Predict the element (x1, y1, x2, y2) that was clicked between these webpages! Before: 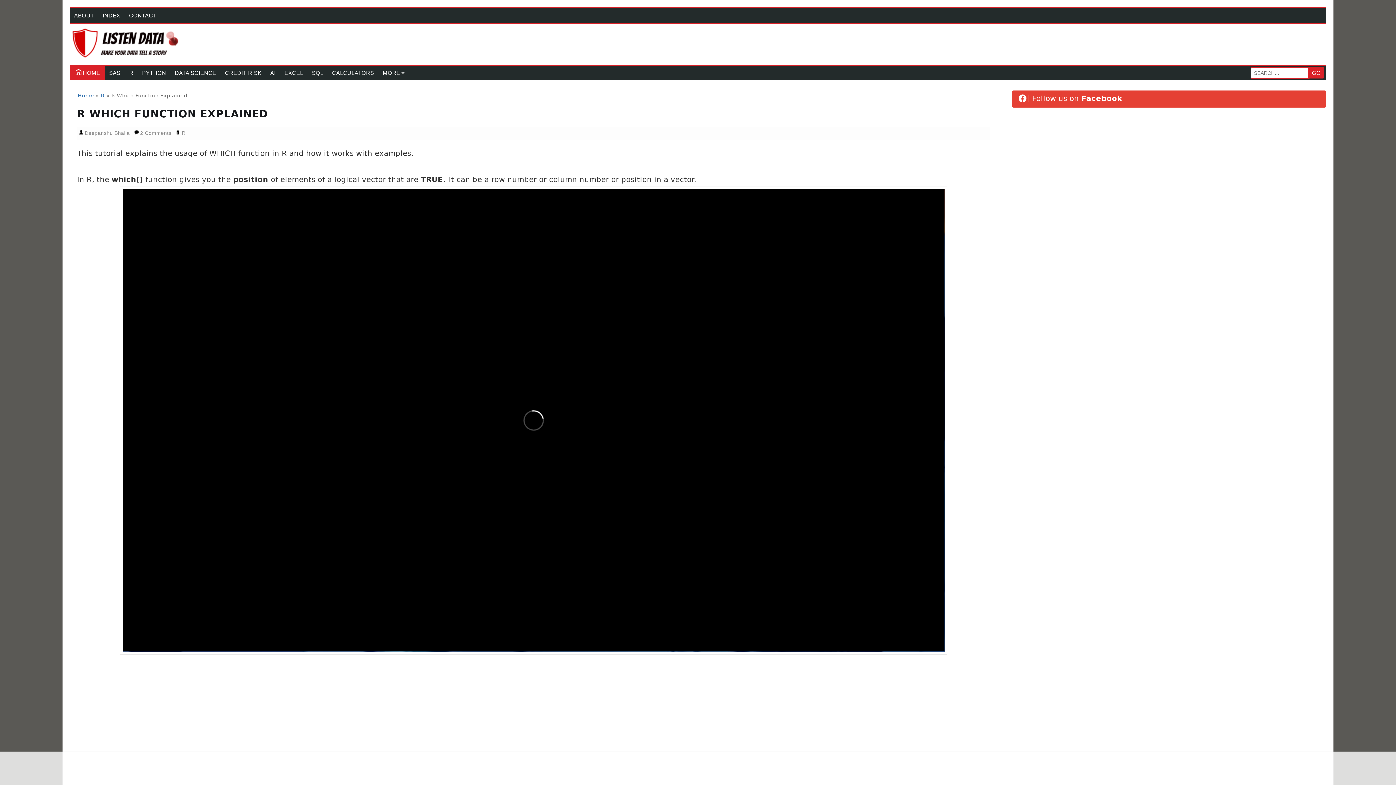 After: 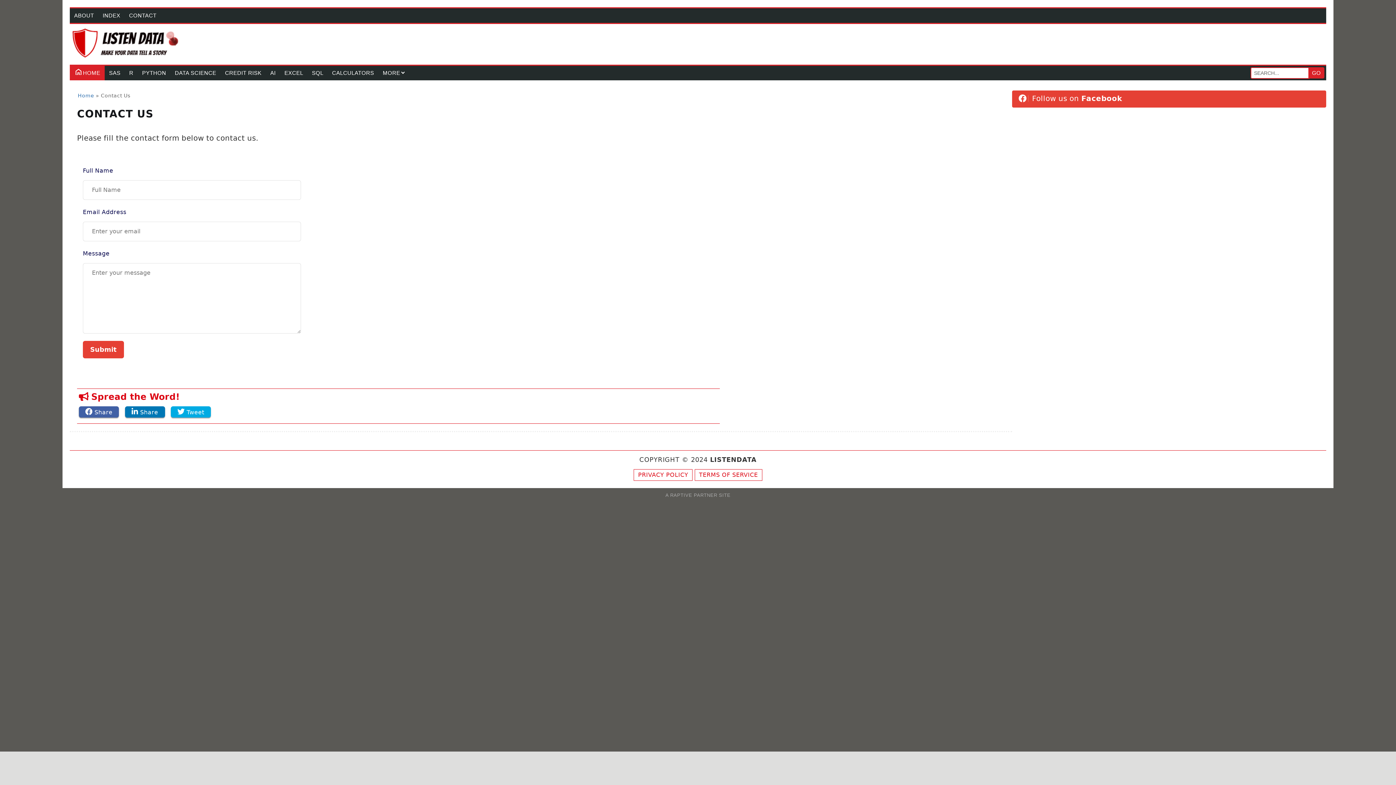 Action: label: CONTACT bbox: (124, 8, 160, 22)